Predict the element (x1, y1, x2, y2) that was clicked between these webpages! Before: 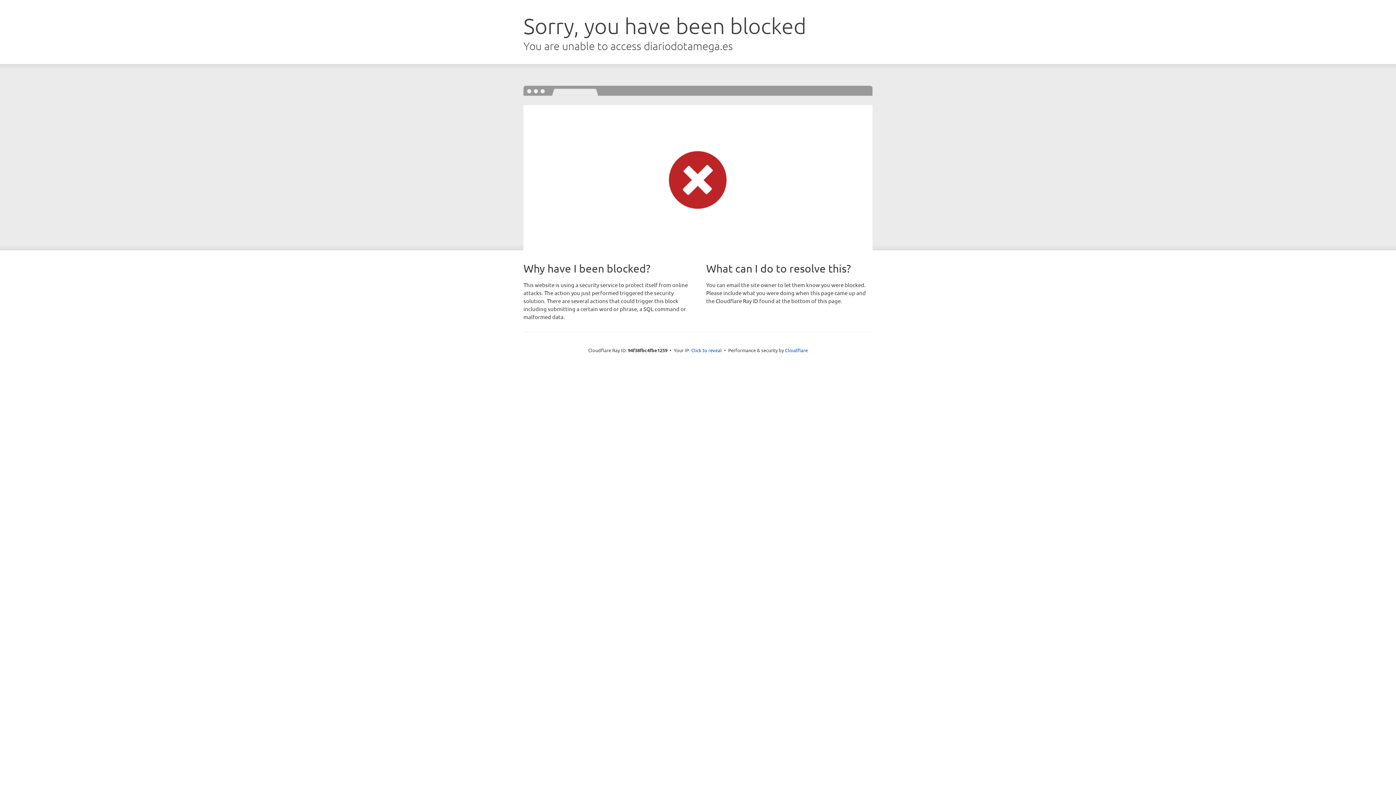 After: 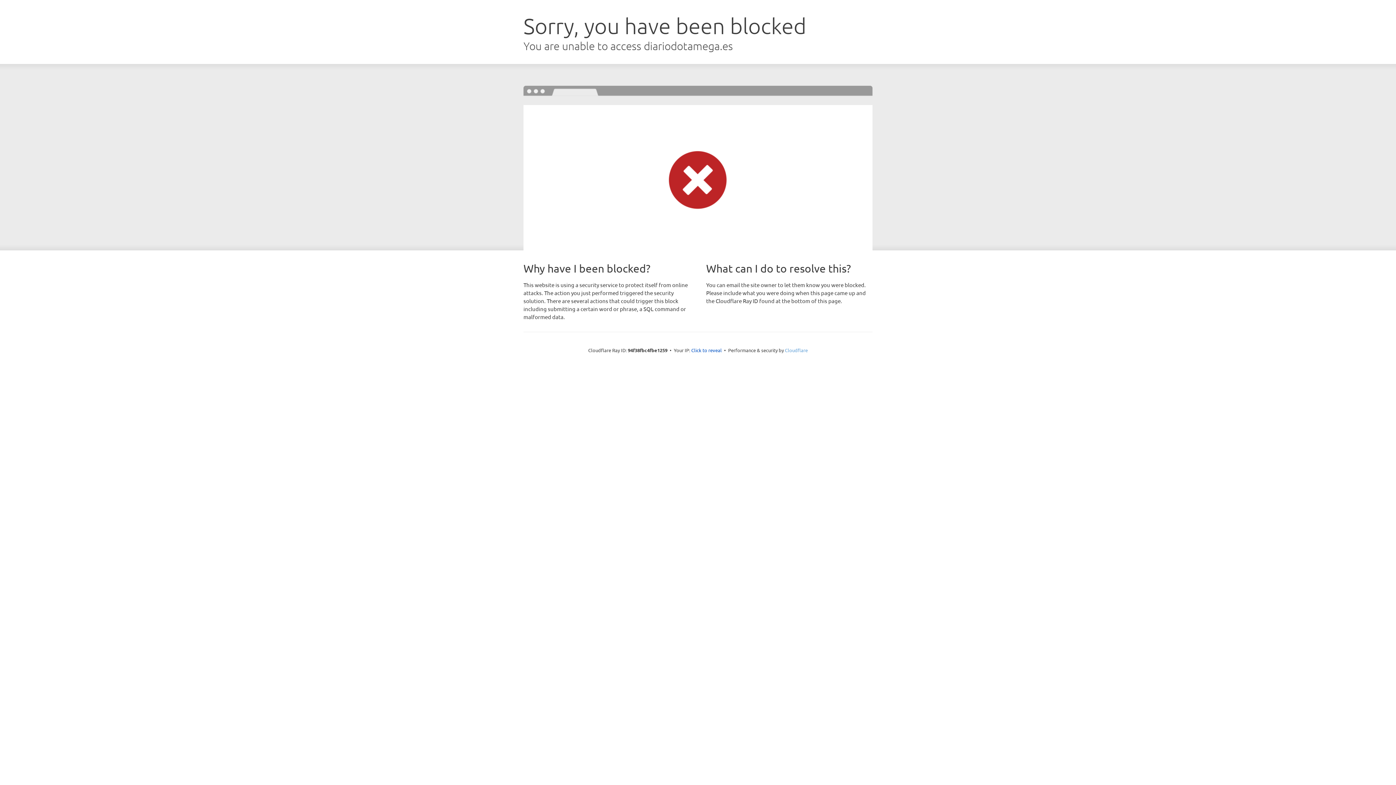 Action: bbox: (785, 347, 808, 353) label: Cloudflare